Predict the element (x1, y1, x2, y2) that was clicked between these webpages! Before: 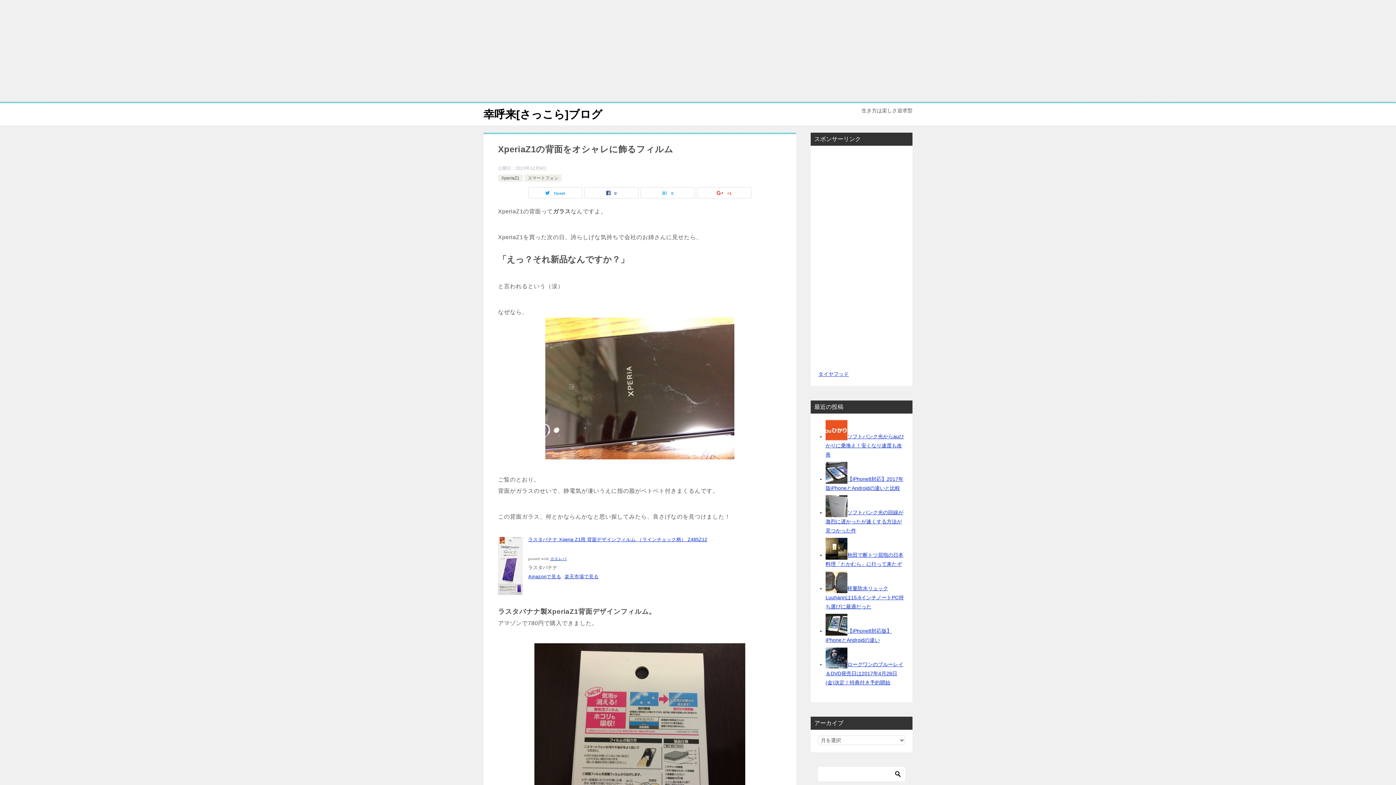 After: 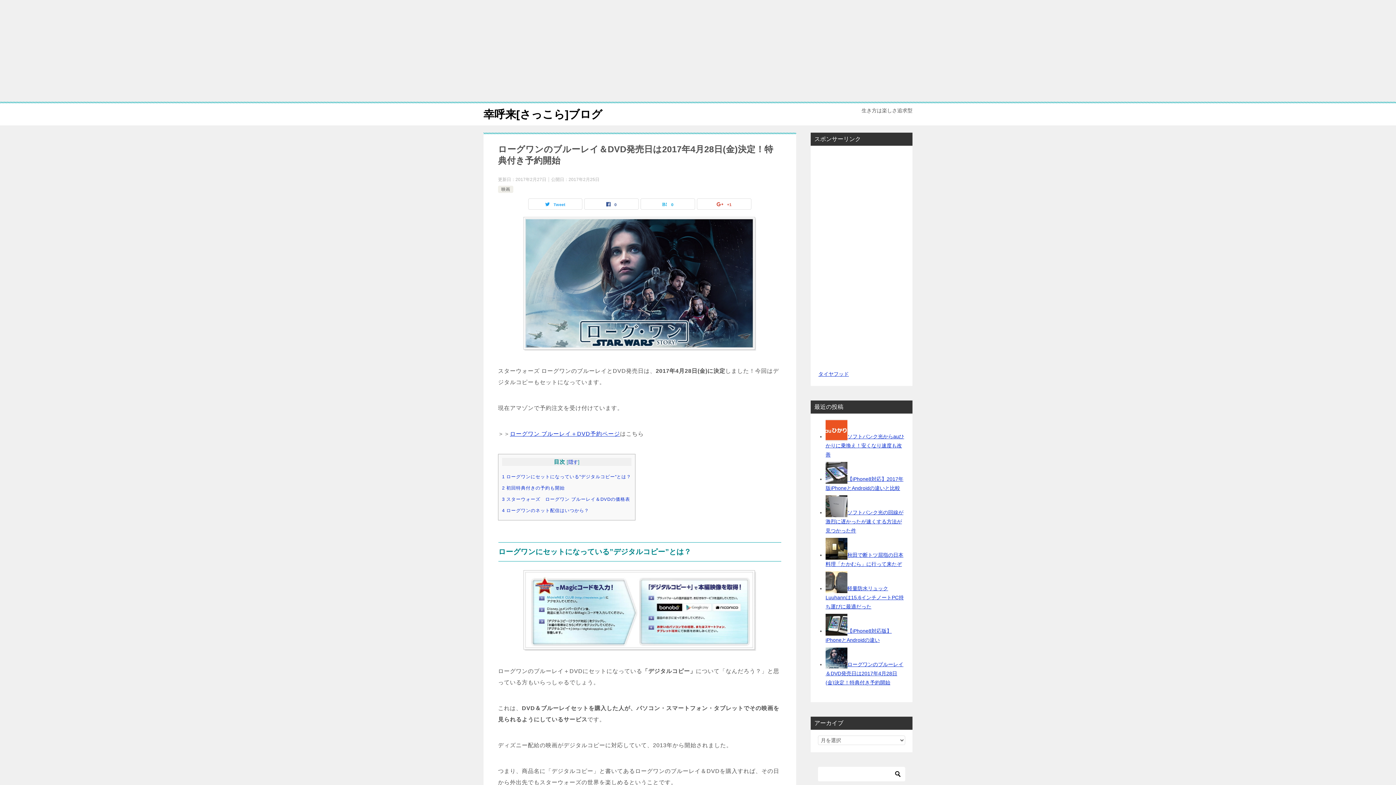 Action: label: ローグワンのブルーレイ＆DVD発売日は2017年4月28日(金)決定！特典付き予約開始 bbox: (825, 661, 903, 685)